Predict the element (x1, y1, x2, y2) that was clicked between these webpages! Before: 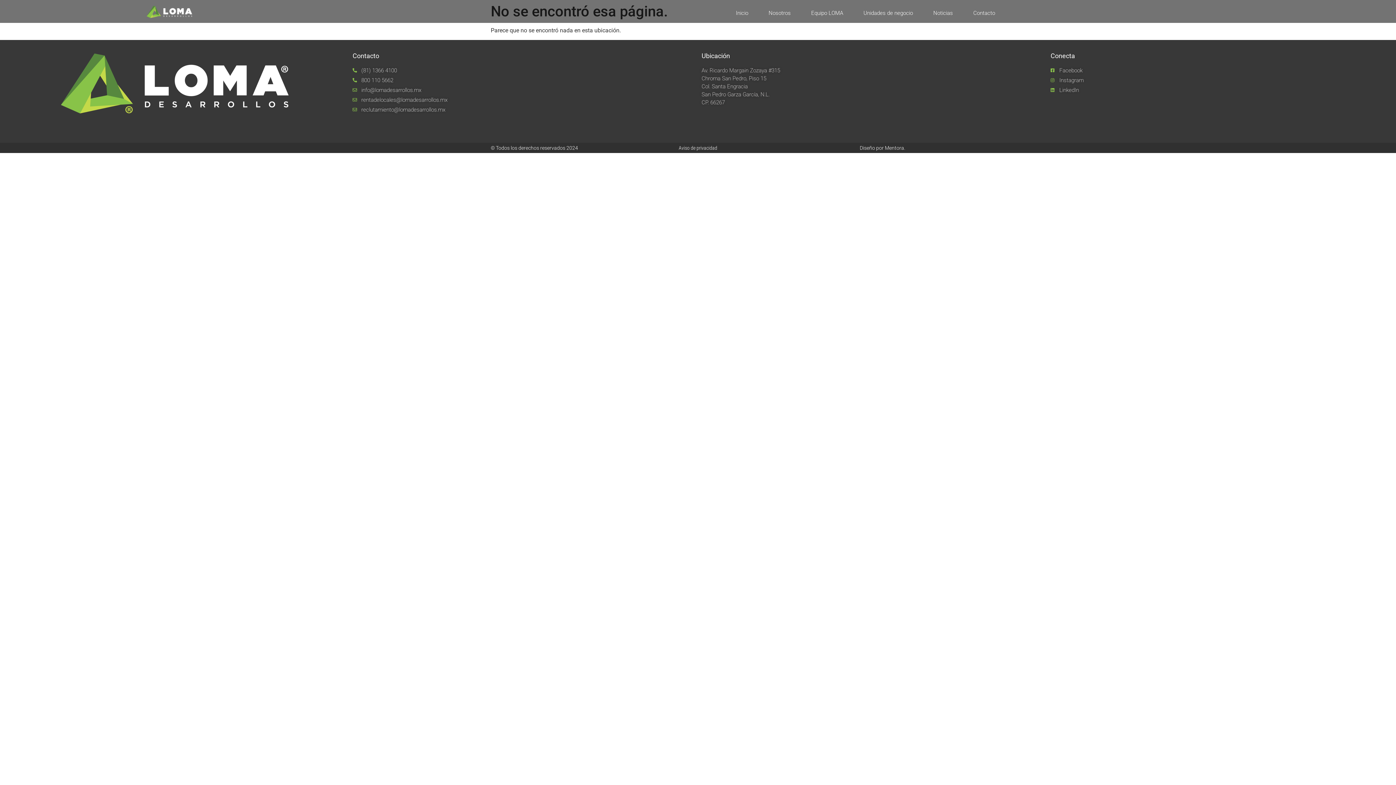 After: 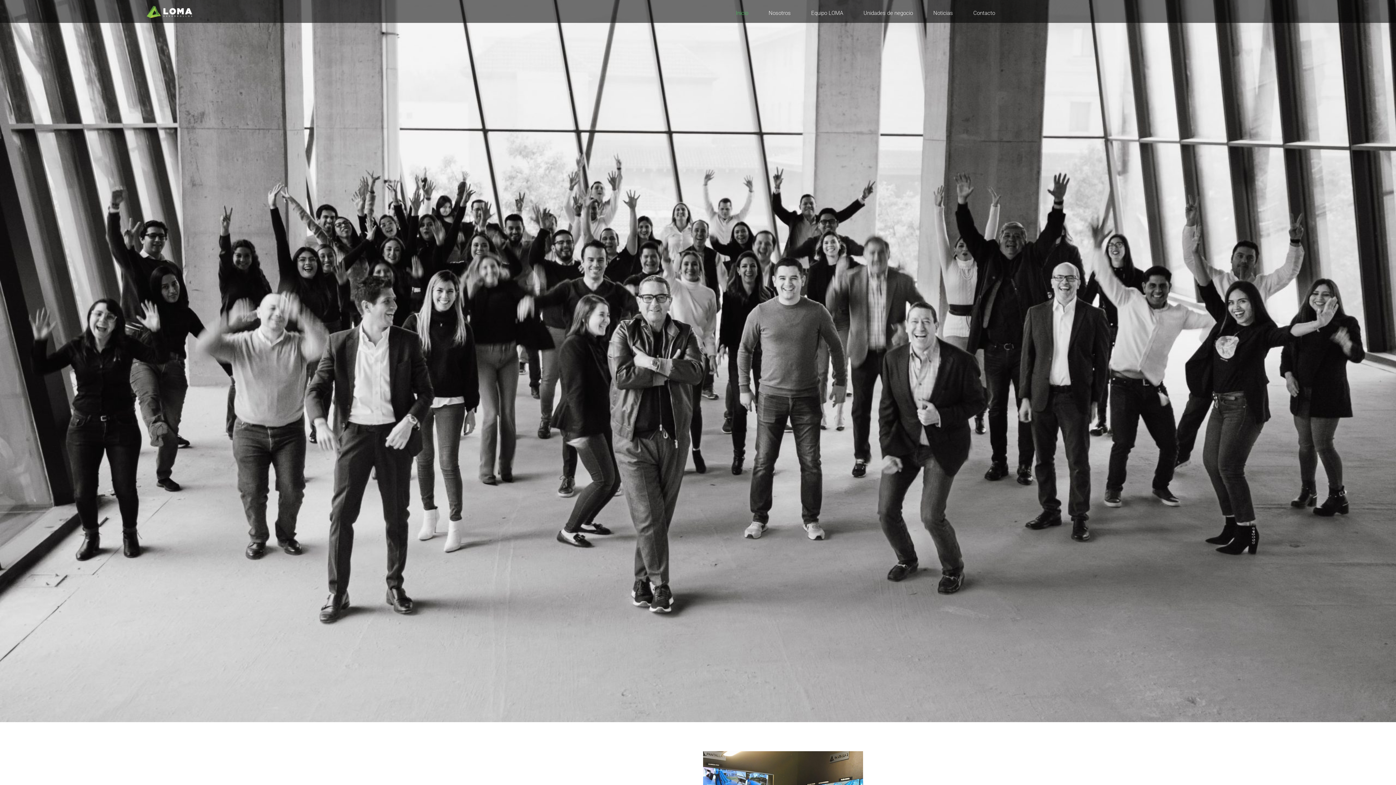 Action: bbox: (142, 5, 196, 18)